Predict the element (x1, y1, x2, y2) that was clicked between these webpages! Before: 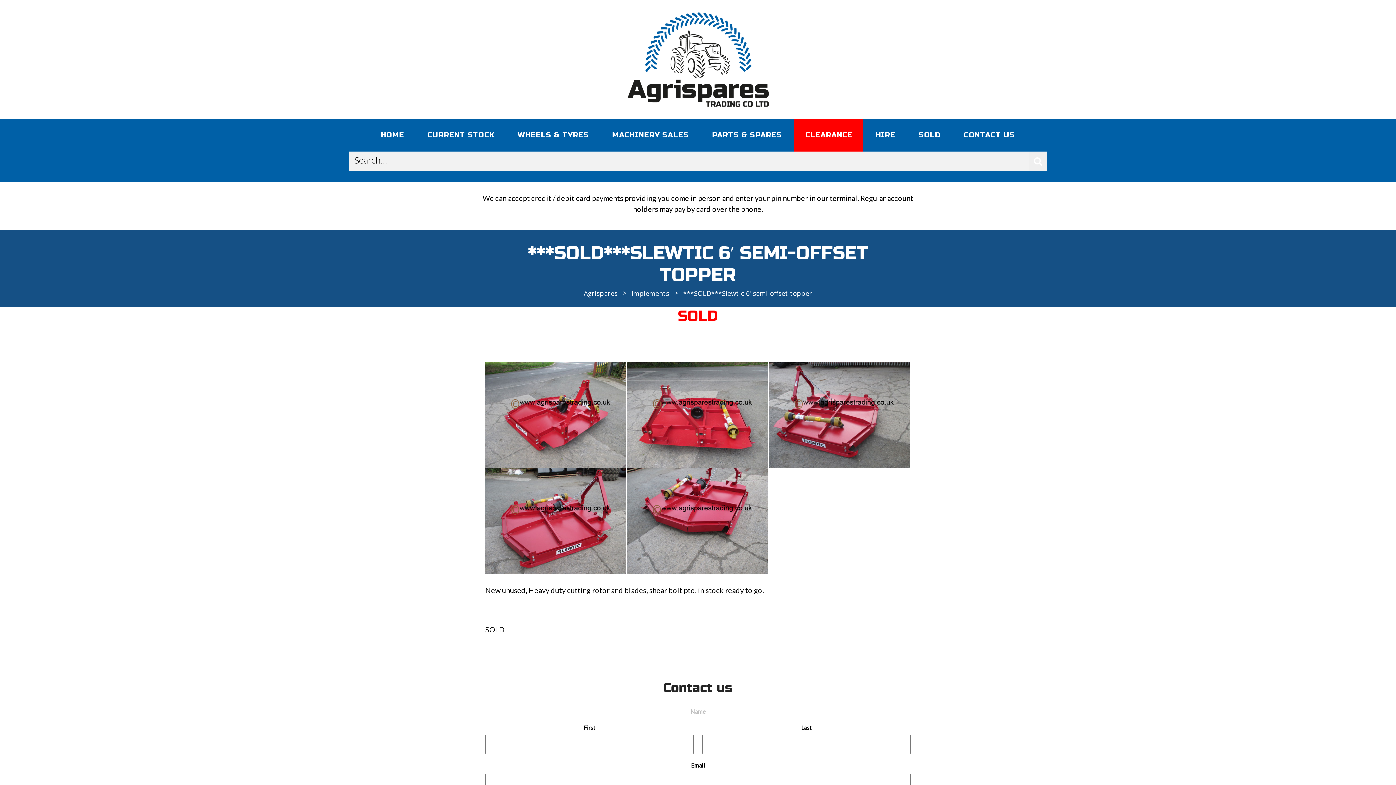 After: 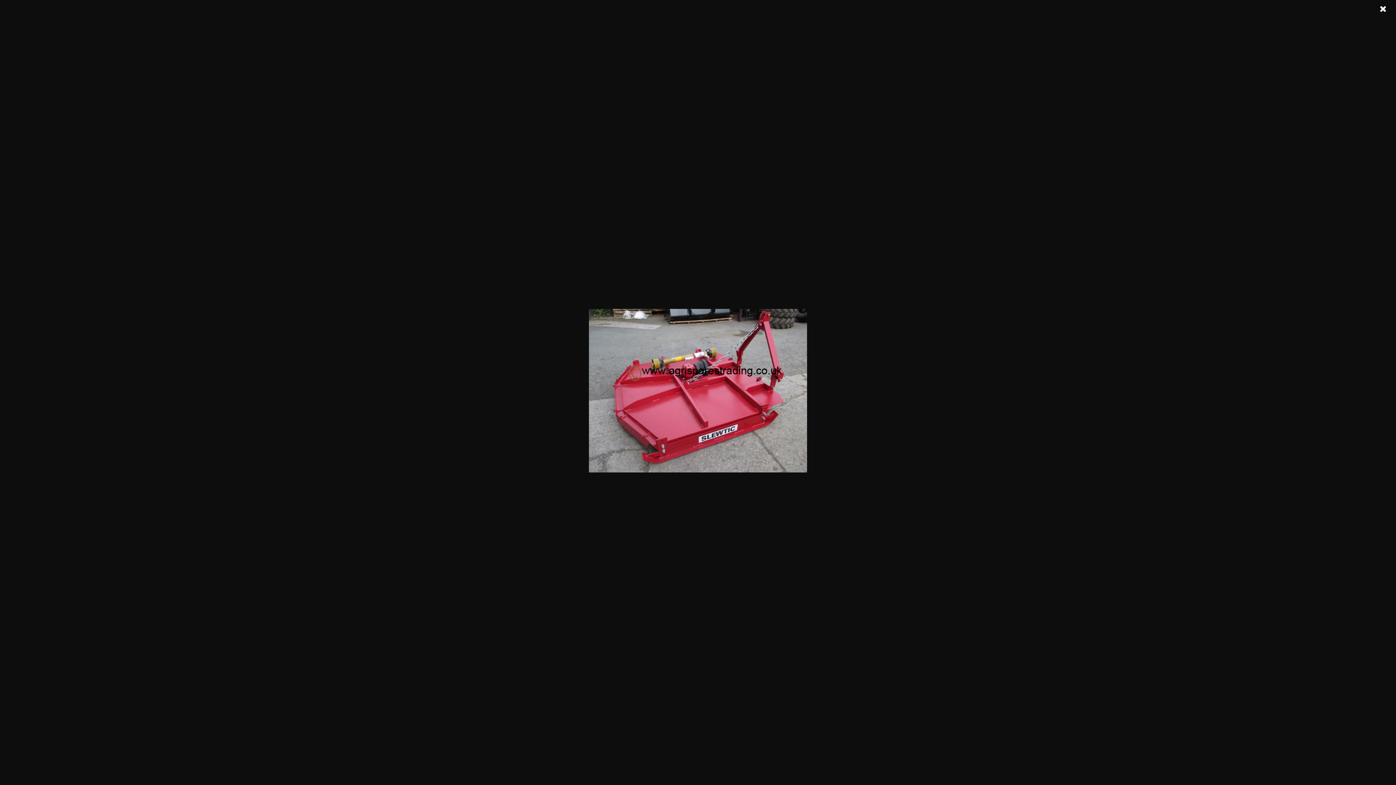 Action: bbox: (485, 515, 626, 524)